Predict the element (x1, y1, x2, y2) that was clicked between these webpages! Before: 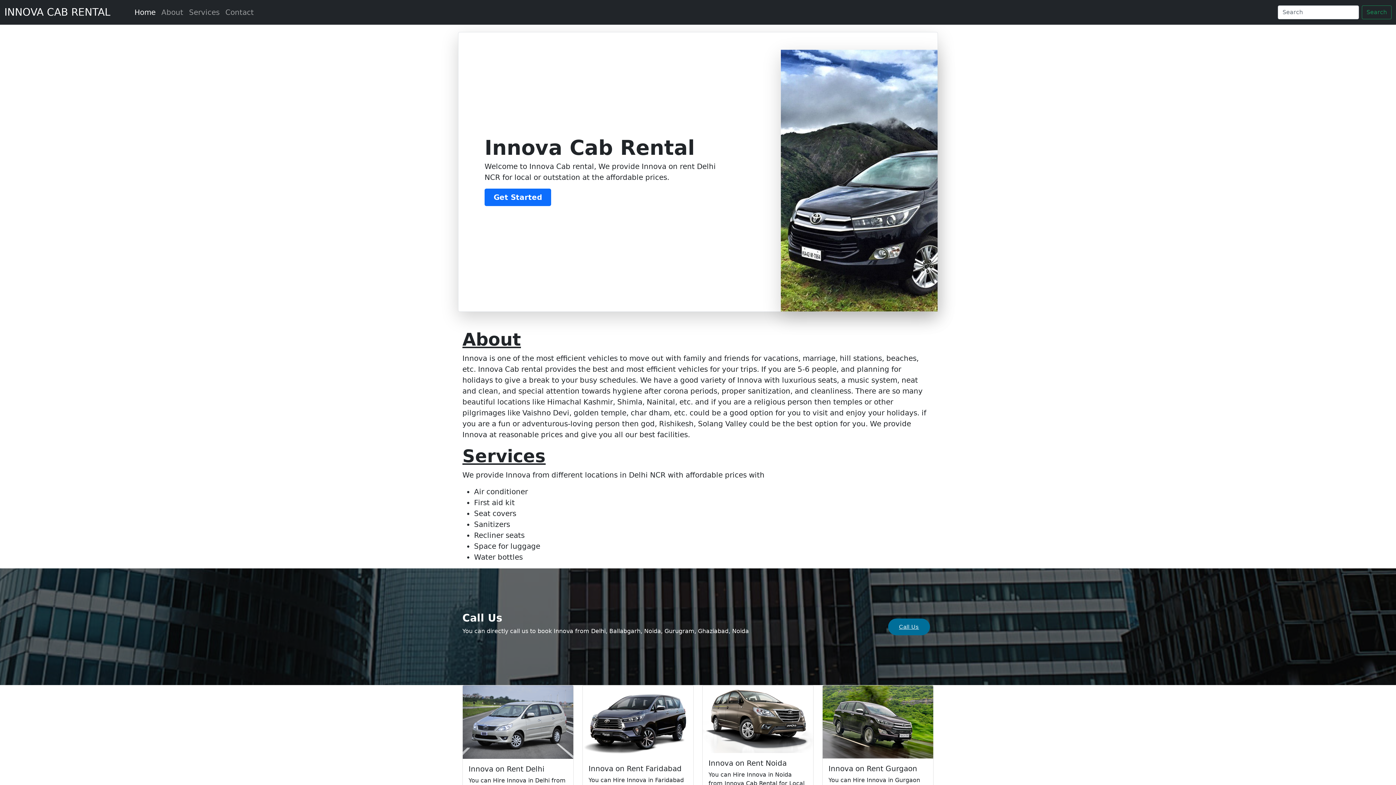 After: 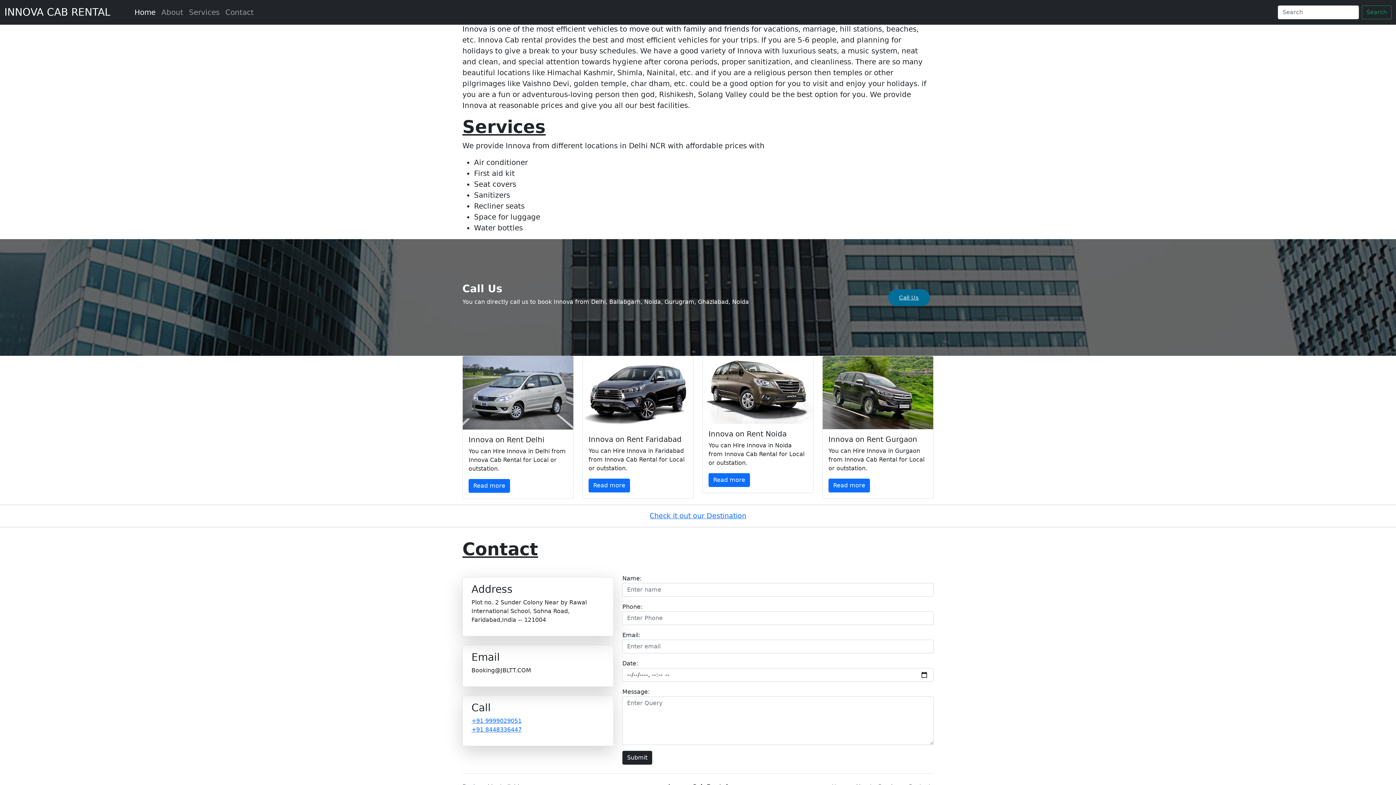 Action: bbox: (484, 188, 554, 206) label: Get Started